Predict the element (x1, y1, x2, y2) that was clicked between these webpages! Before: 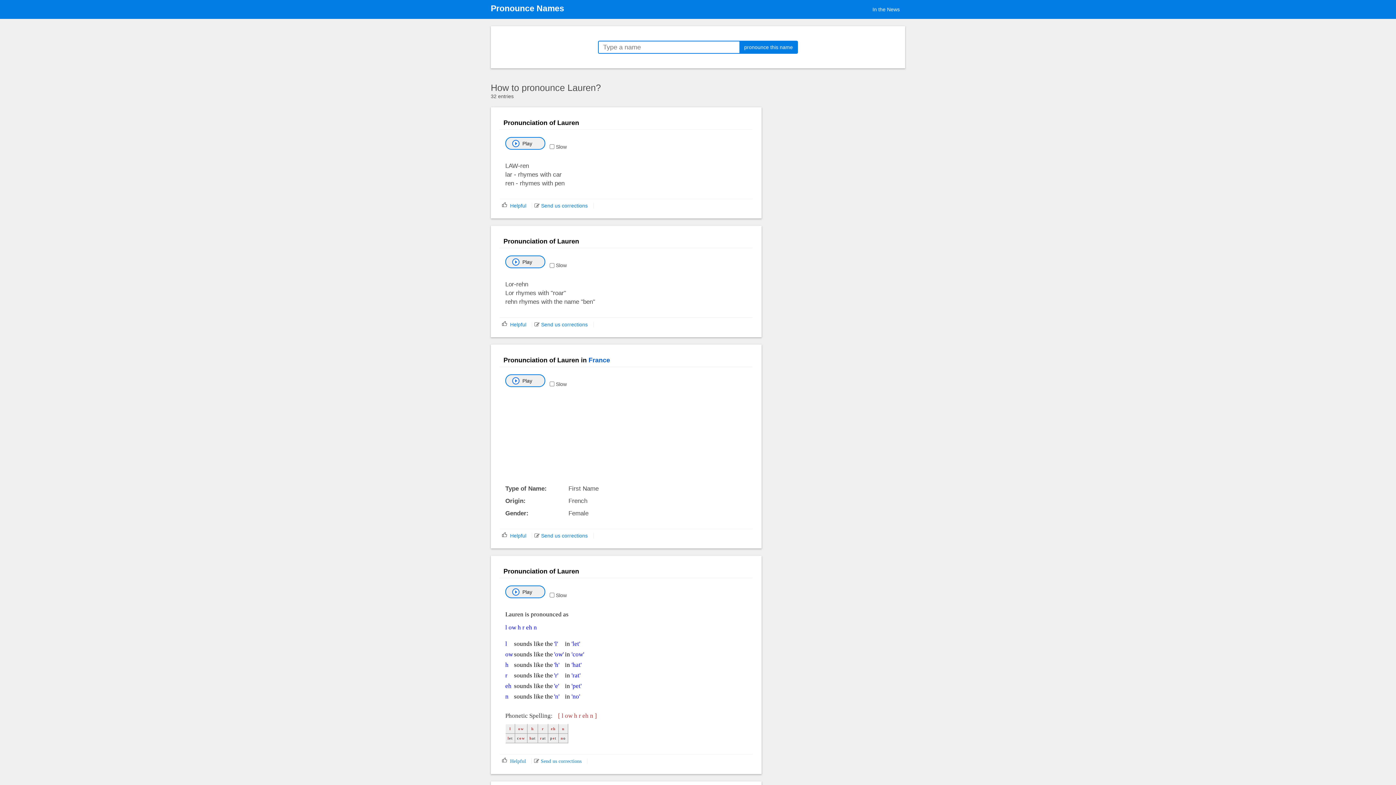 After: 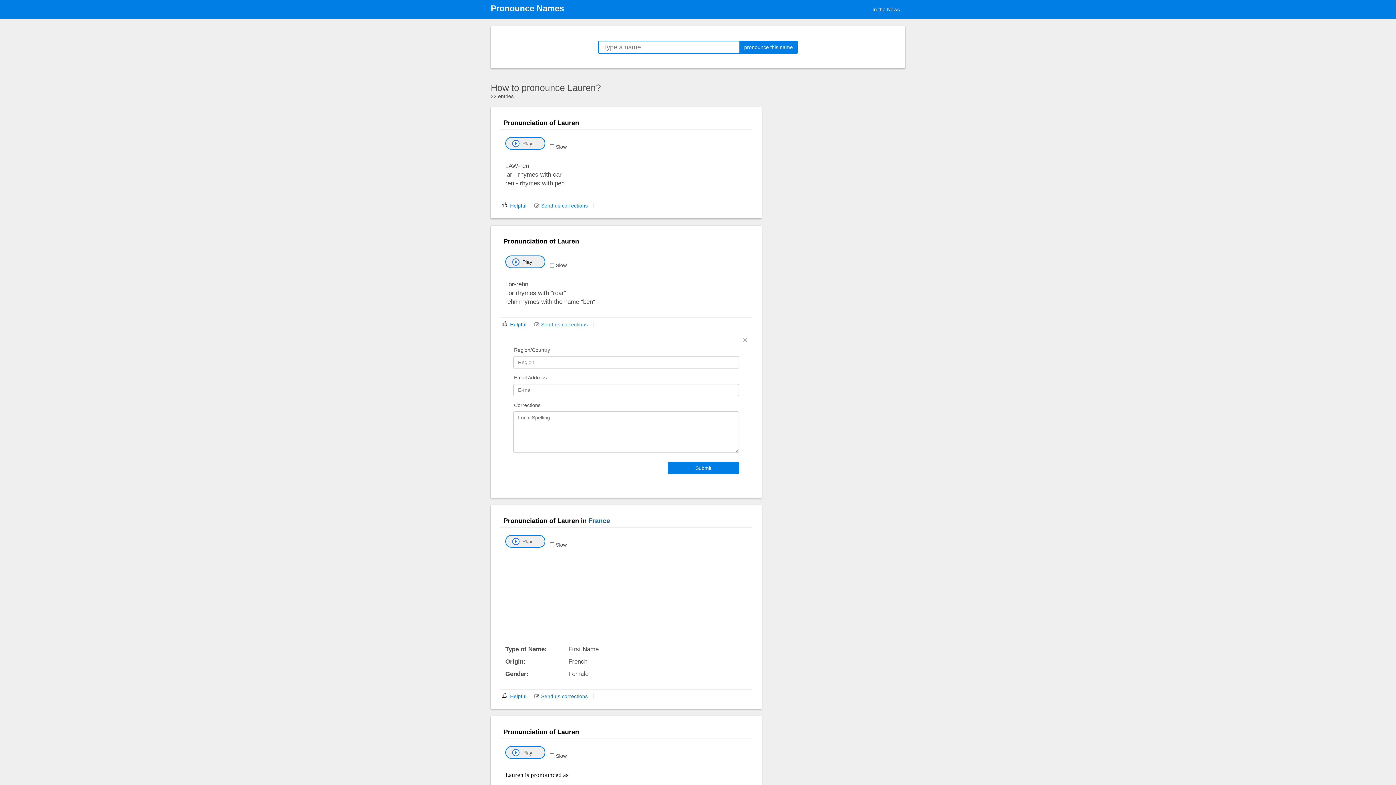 Action: bbox: (534, 321, 587, 327) label:  Send us corrections